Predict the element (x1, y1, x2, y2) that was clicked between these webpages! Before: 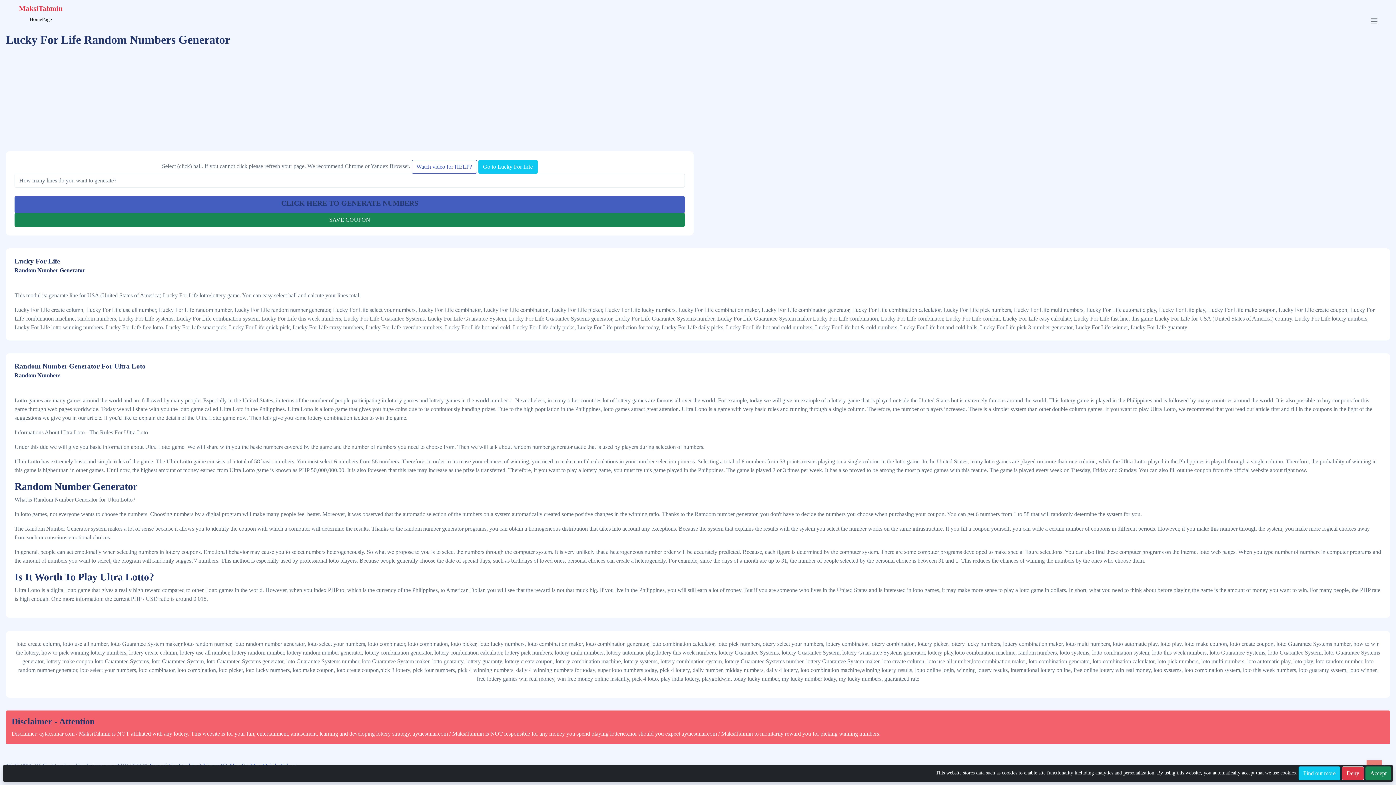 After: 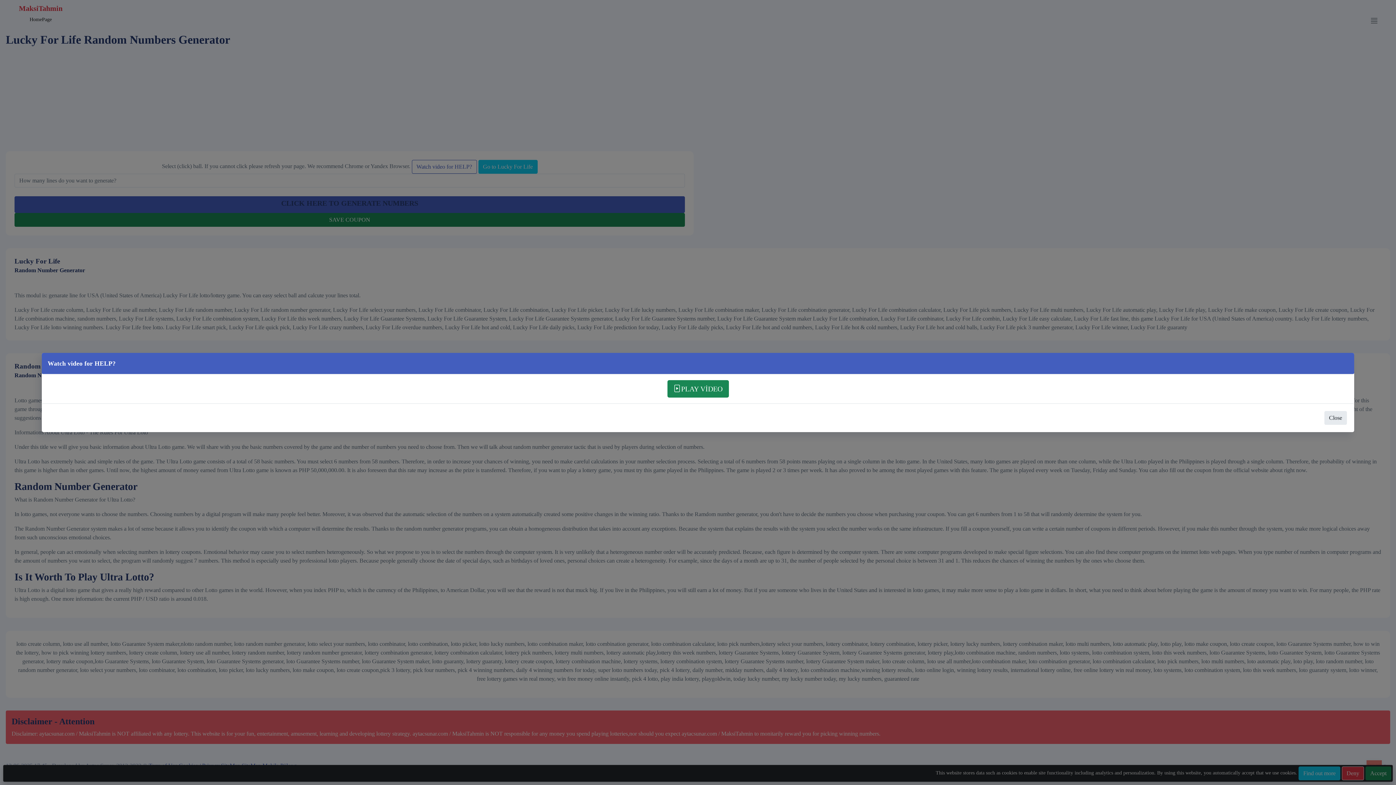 Action: label: Watch video for HELP? bbox: (411, 160, 476, 173)